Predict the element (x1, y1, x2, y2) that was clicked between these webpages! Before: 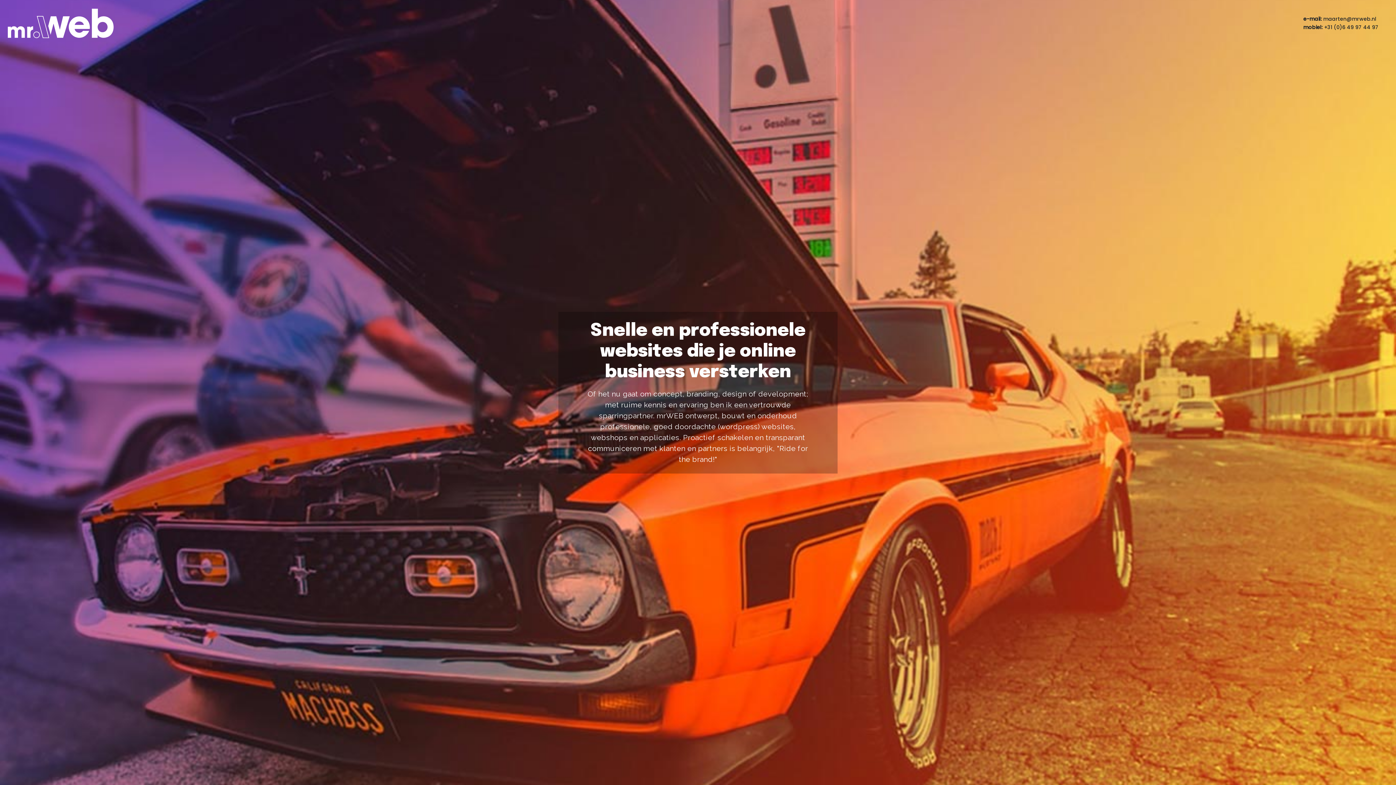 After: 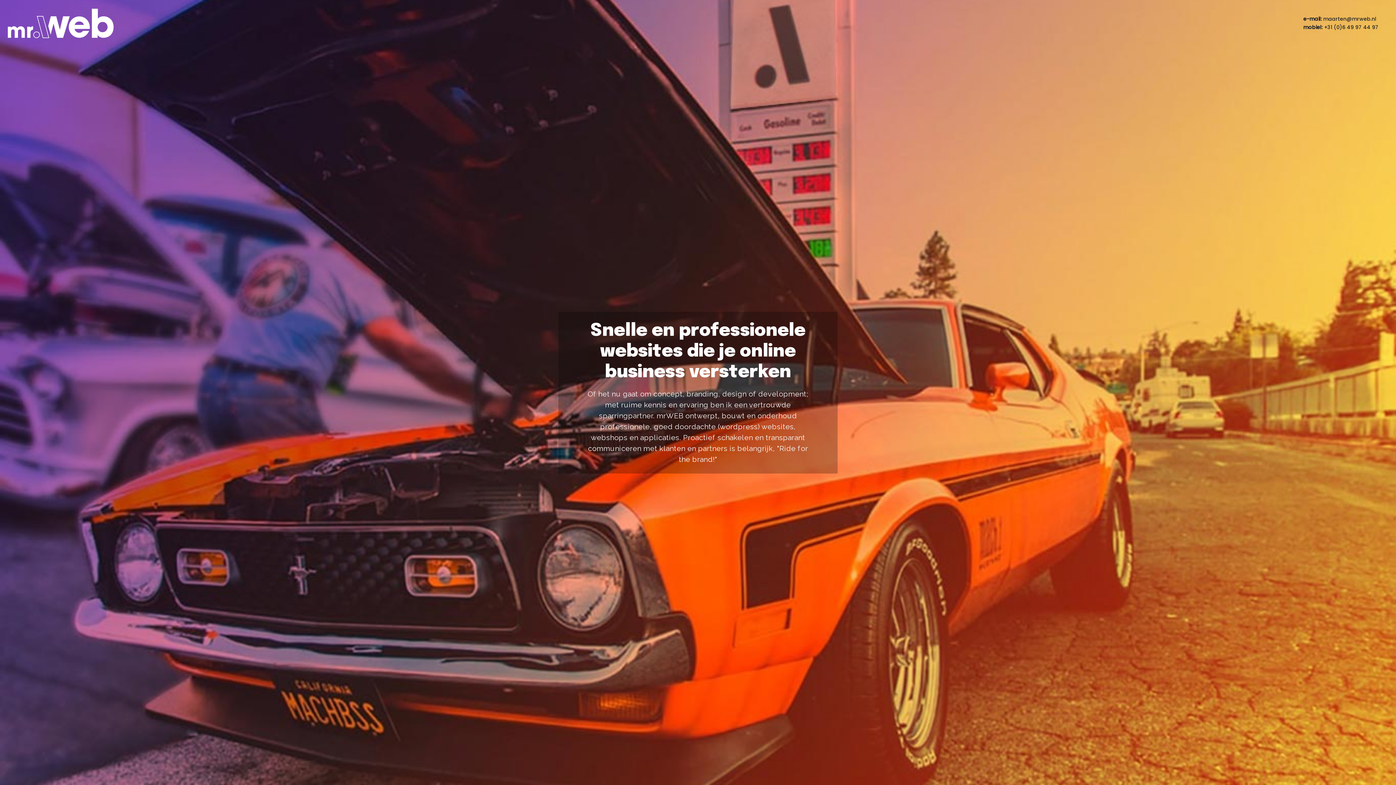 Action: bbox: (2, 2, 119, 43)